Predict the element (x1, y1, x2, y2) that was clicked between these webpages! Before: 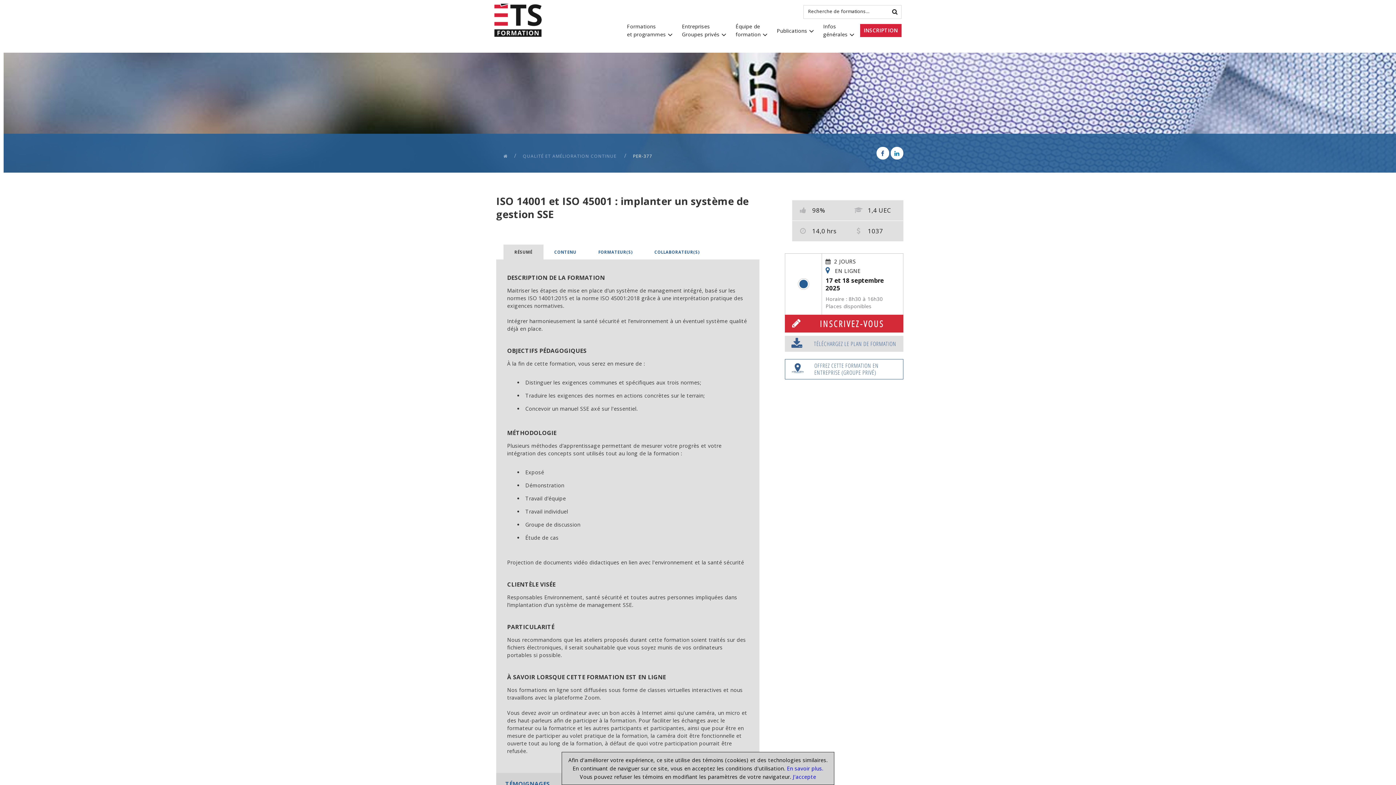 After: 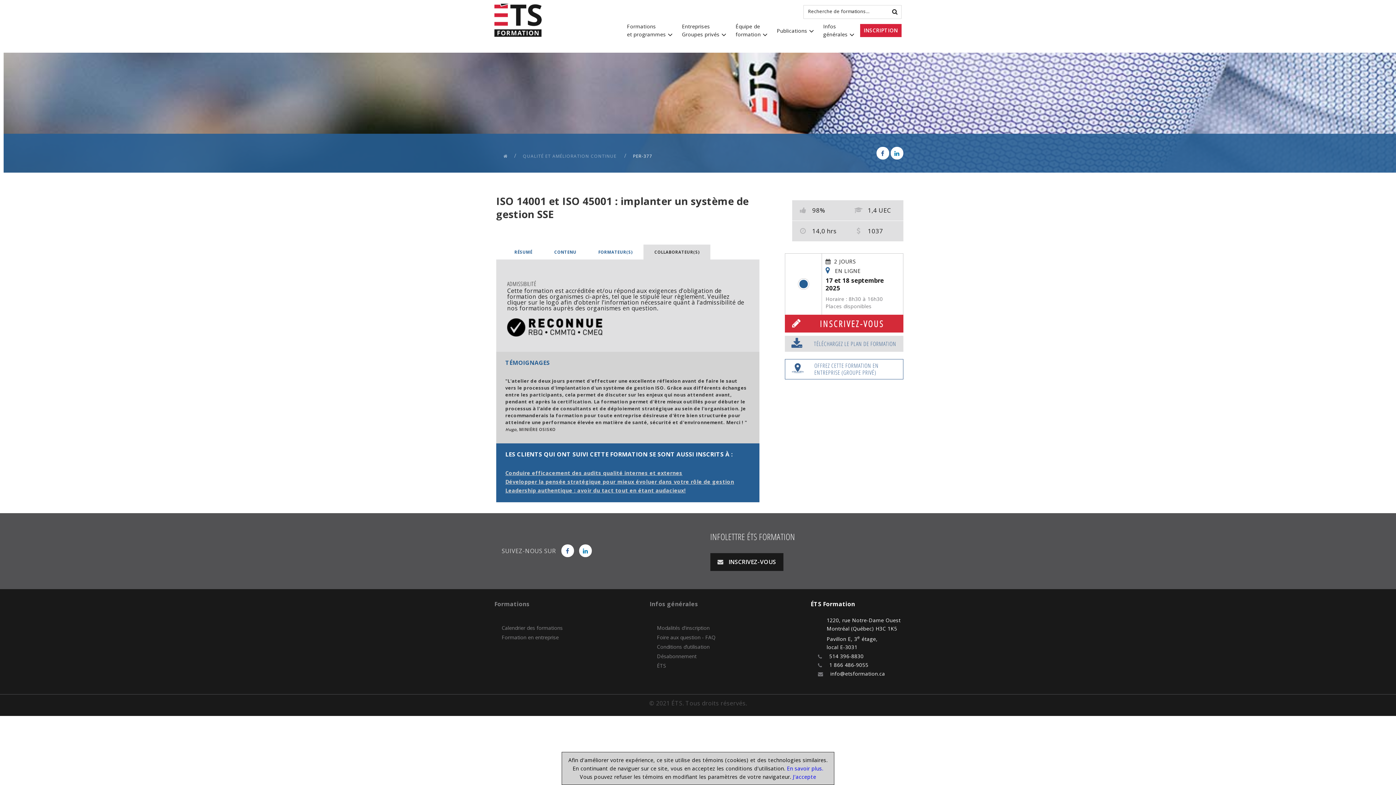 Action: label: COLLABORATEUR(S) bbox: (643, 244, 710, 259)